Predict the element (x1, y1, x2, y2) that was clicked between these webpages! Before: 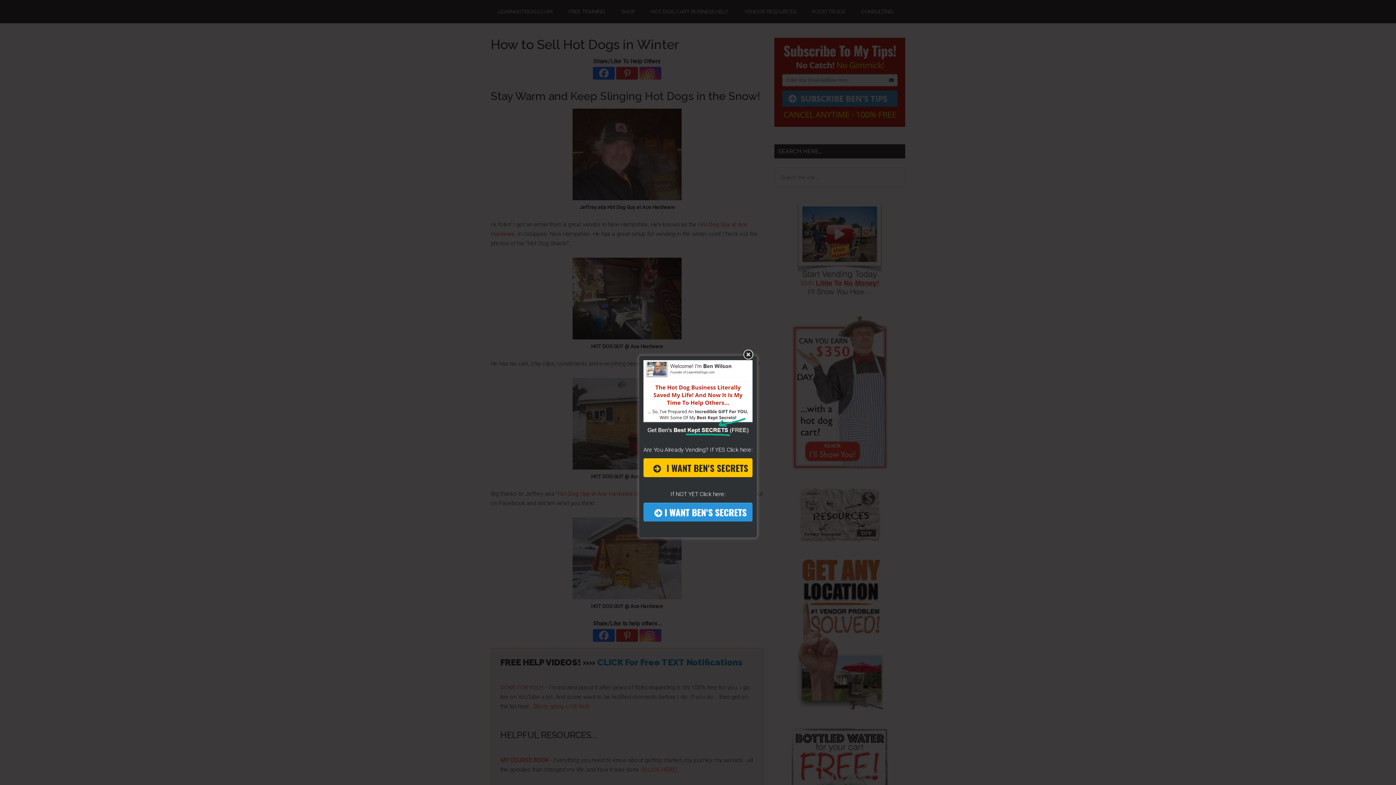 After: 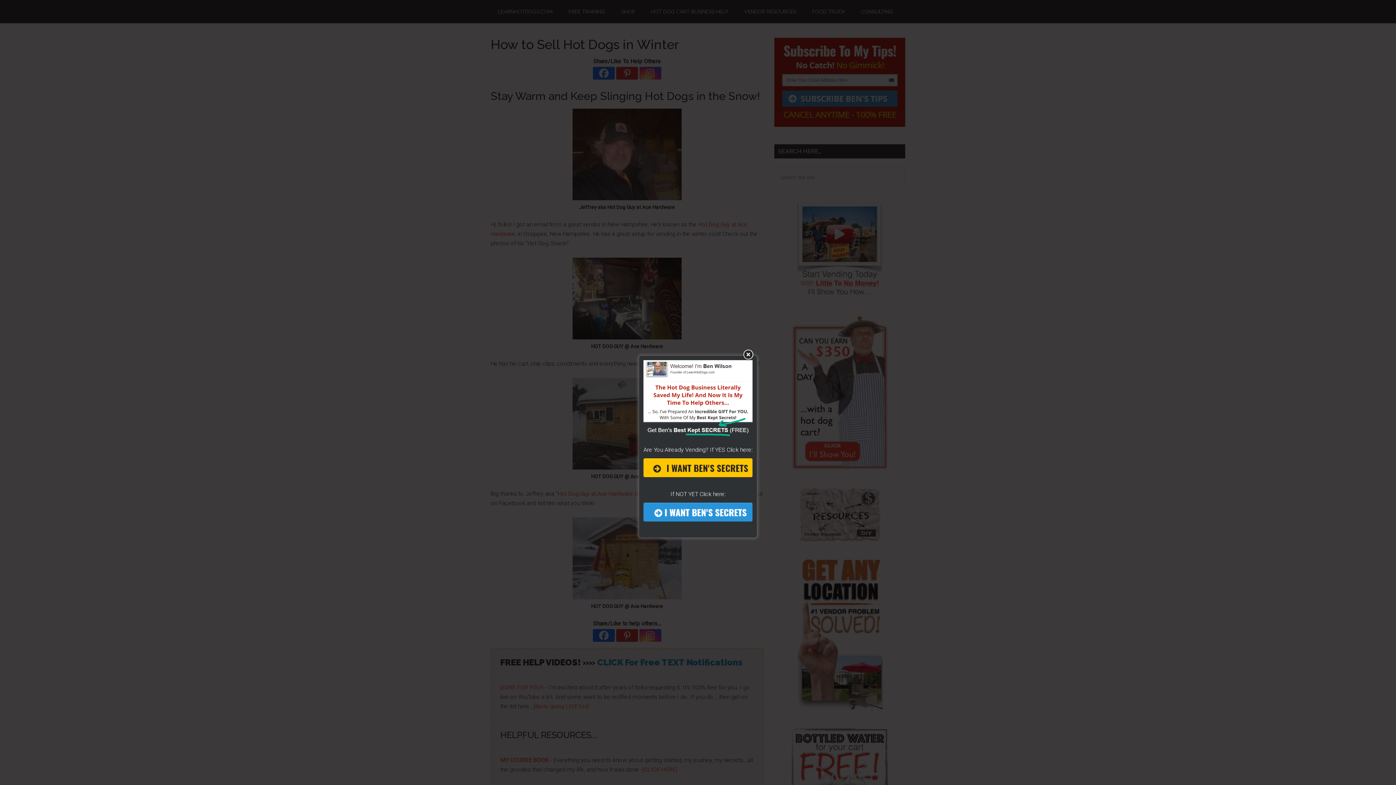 Action: bbox: (643, 471, 752, 478) label: 
